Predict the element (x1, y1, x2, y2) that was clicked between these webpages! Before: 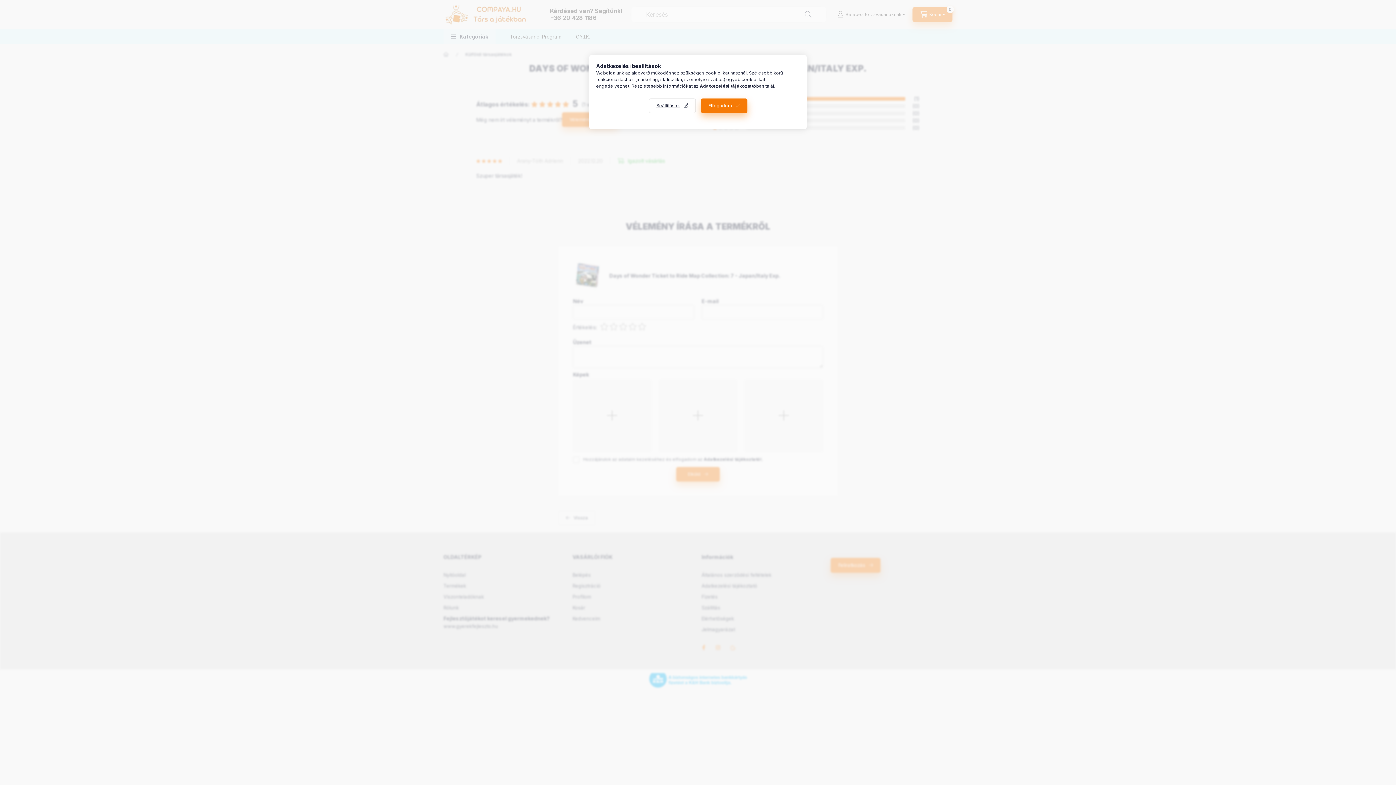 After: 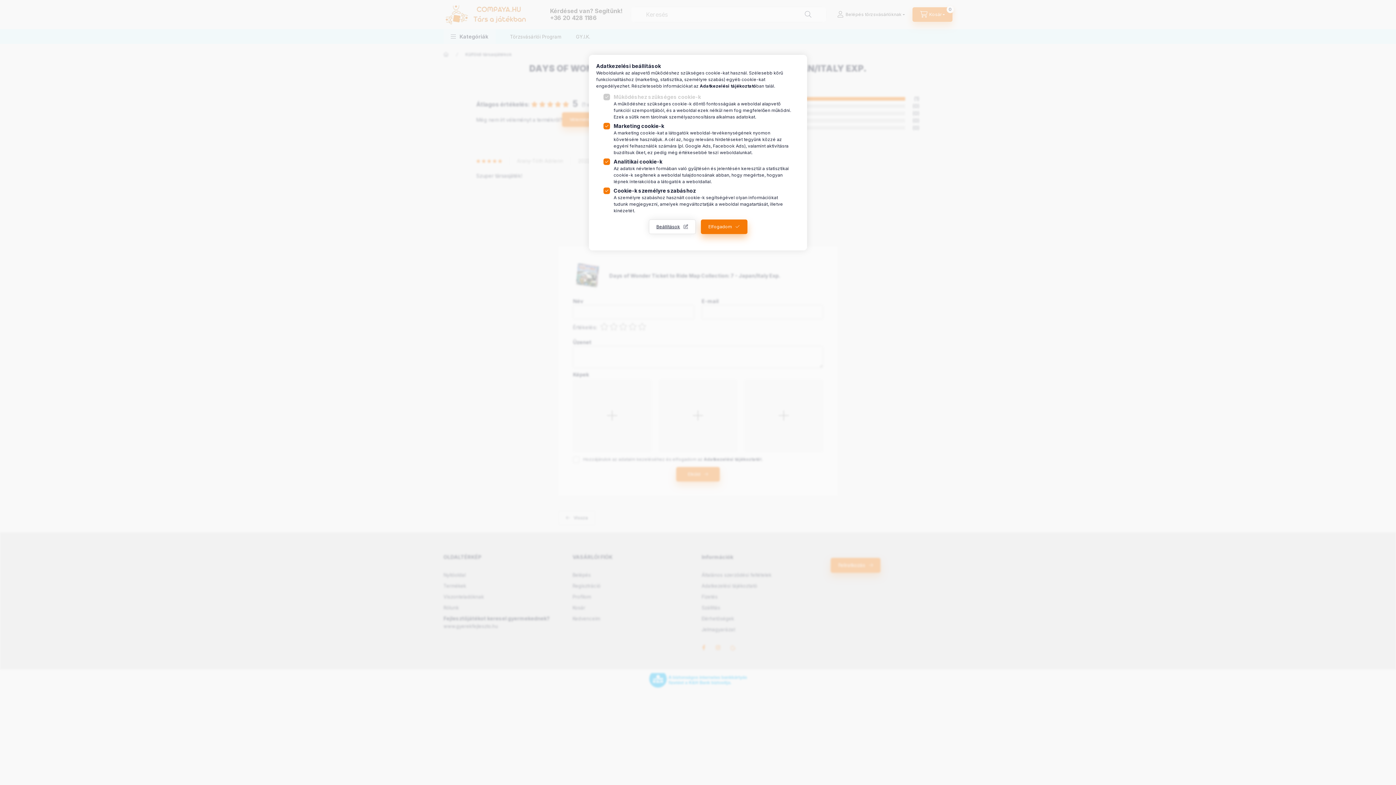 Action: bbox: (648, 98, 695, 113) label: Beállítások